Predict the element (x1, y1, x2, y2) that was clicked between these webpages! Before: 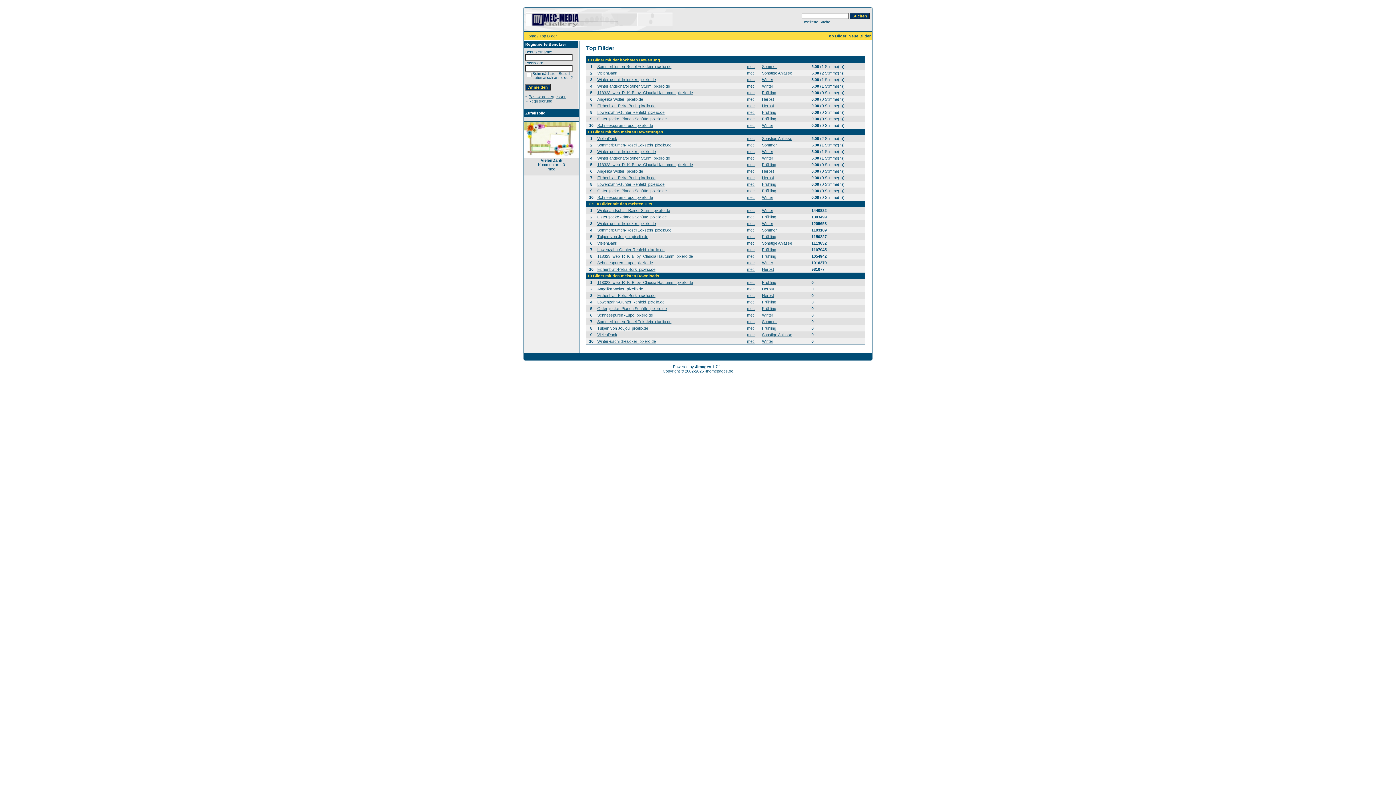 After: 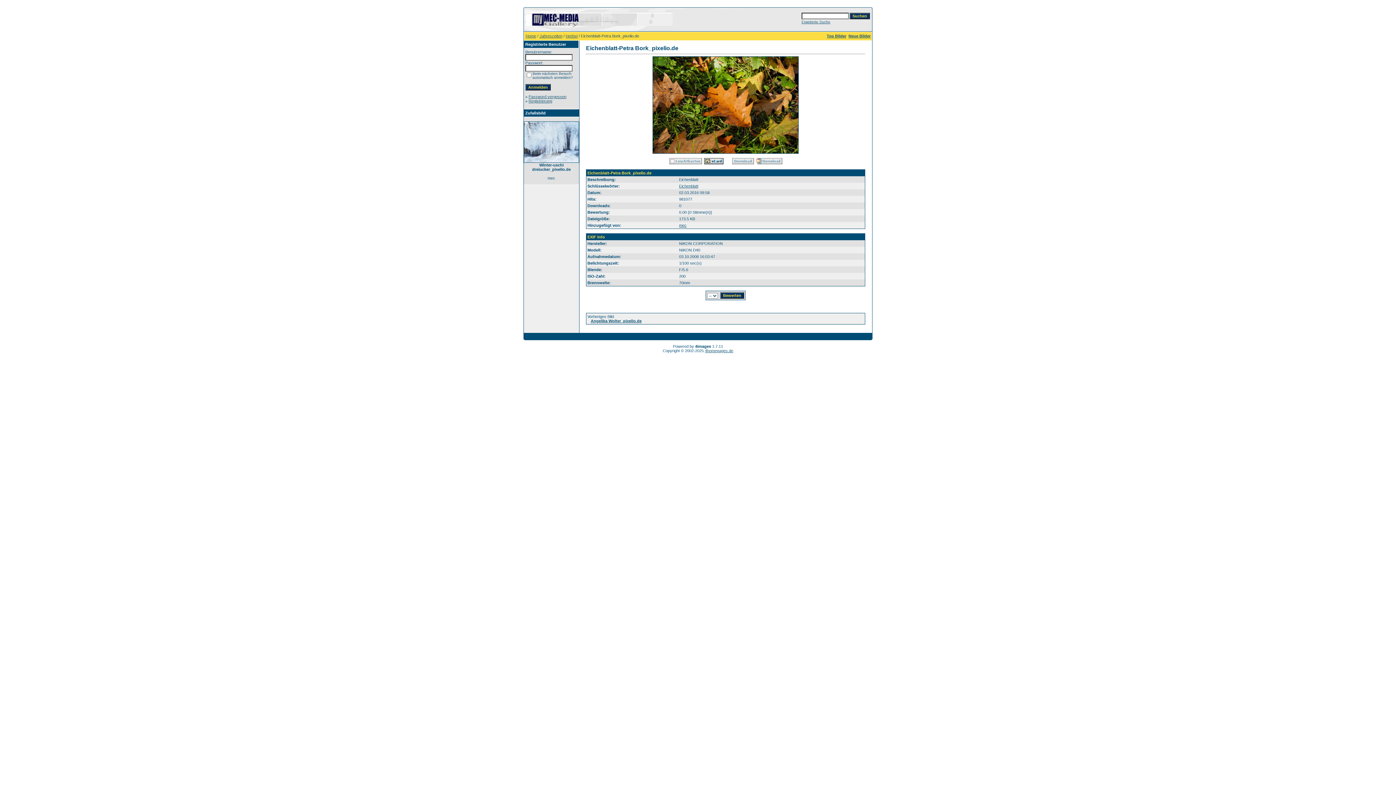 Action: label: Eichenblatt-Petra Bork_pixelio.de bbox: (597, 103, 655, 108)